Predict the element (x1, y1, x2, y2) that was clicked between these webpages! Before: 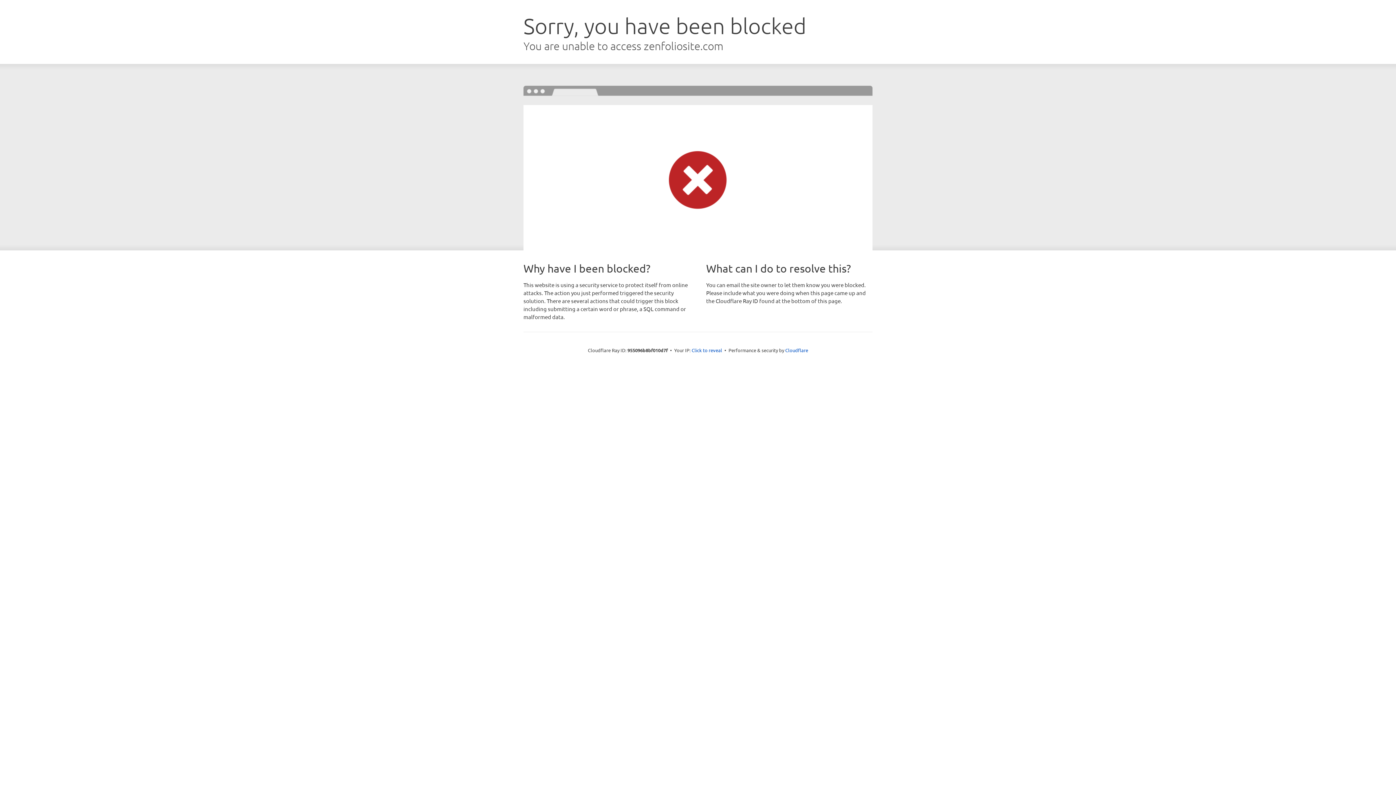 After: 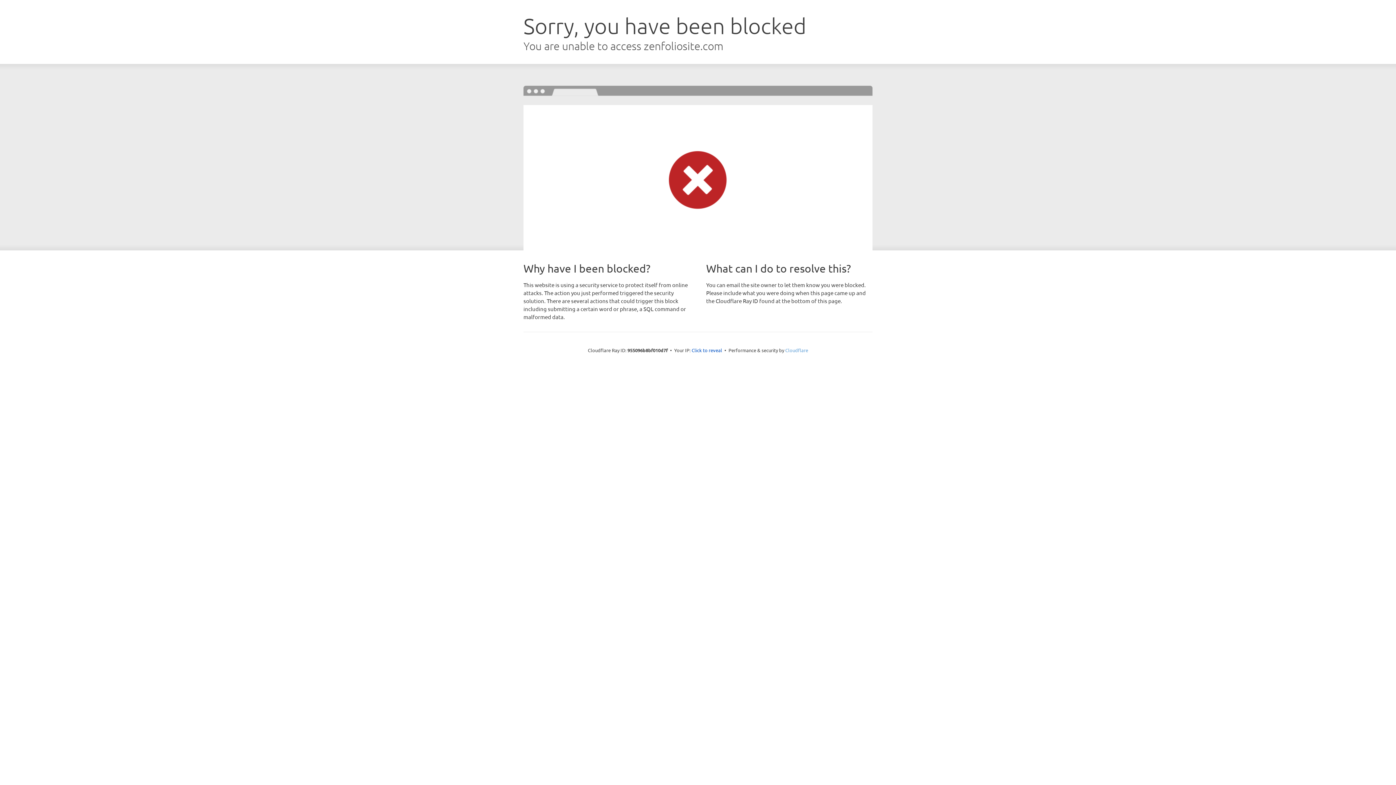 Action: label: Cloudflare bbox: (785, 347, 808, 353)